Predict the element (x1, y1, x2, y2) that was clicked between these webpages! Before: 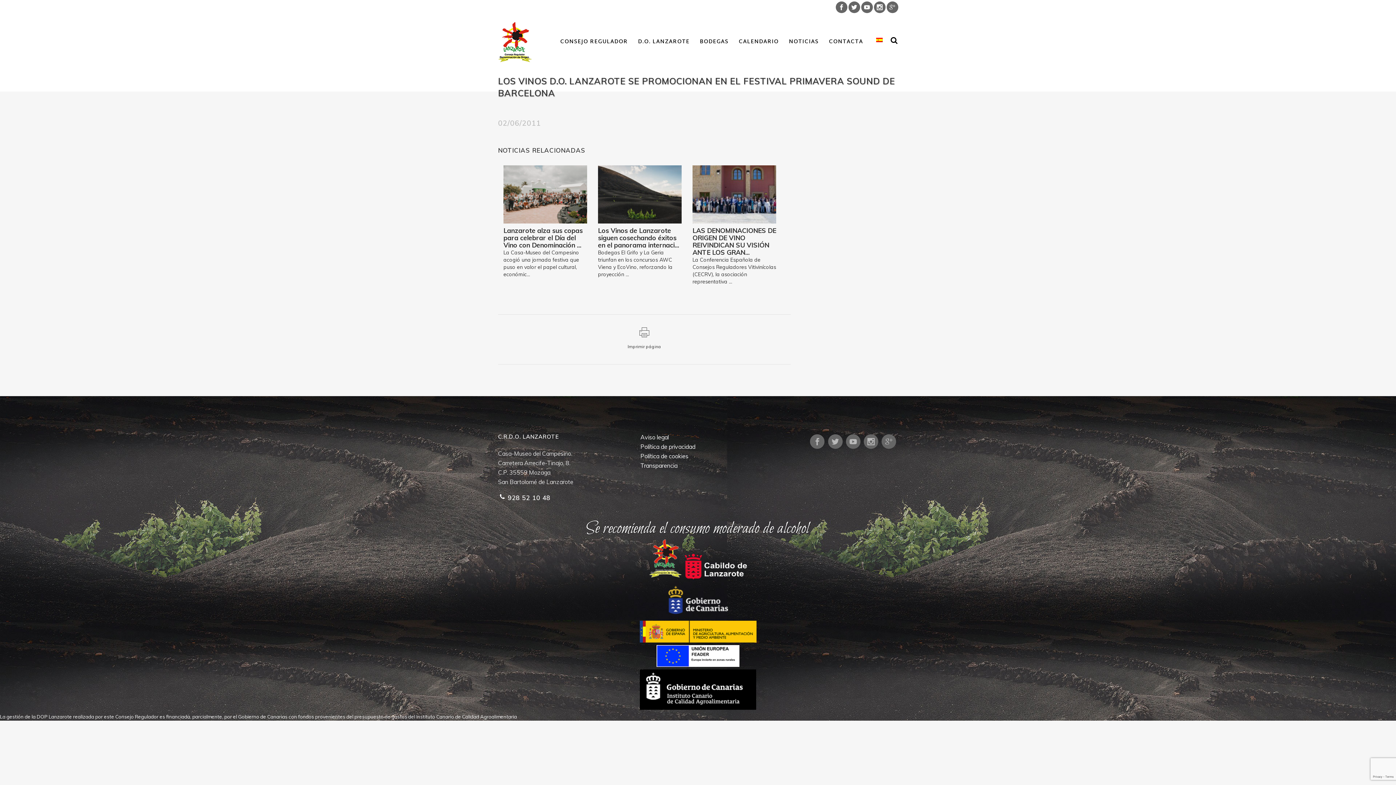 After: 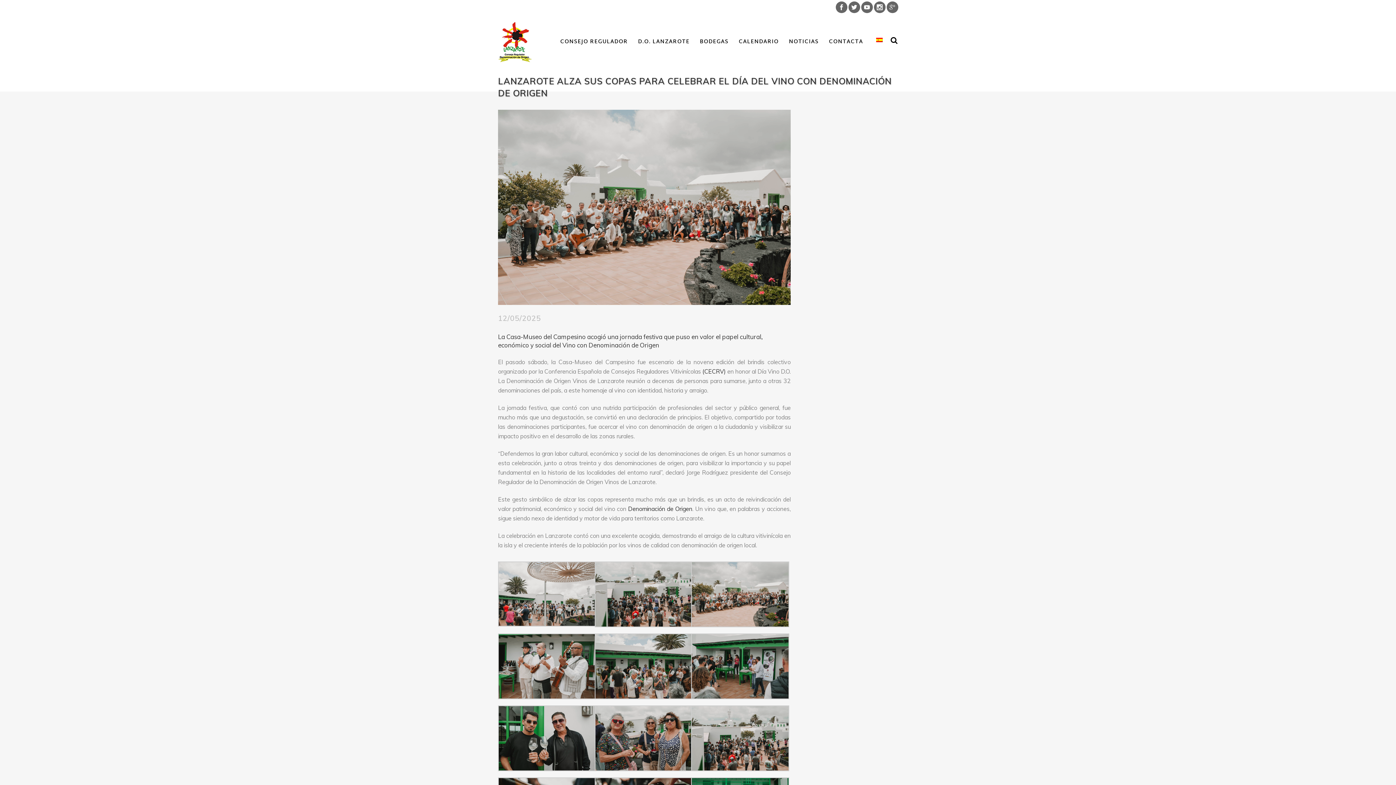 Action: label: Lanzarote alza sus copas para celebrar el Día del Vino con Denominación ...
La Casa-Museo del Campesino acogió una jornada festiva que puso en valor el papel cultural, económic... bbox: (503, 165, 587, 278)